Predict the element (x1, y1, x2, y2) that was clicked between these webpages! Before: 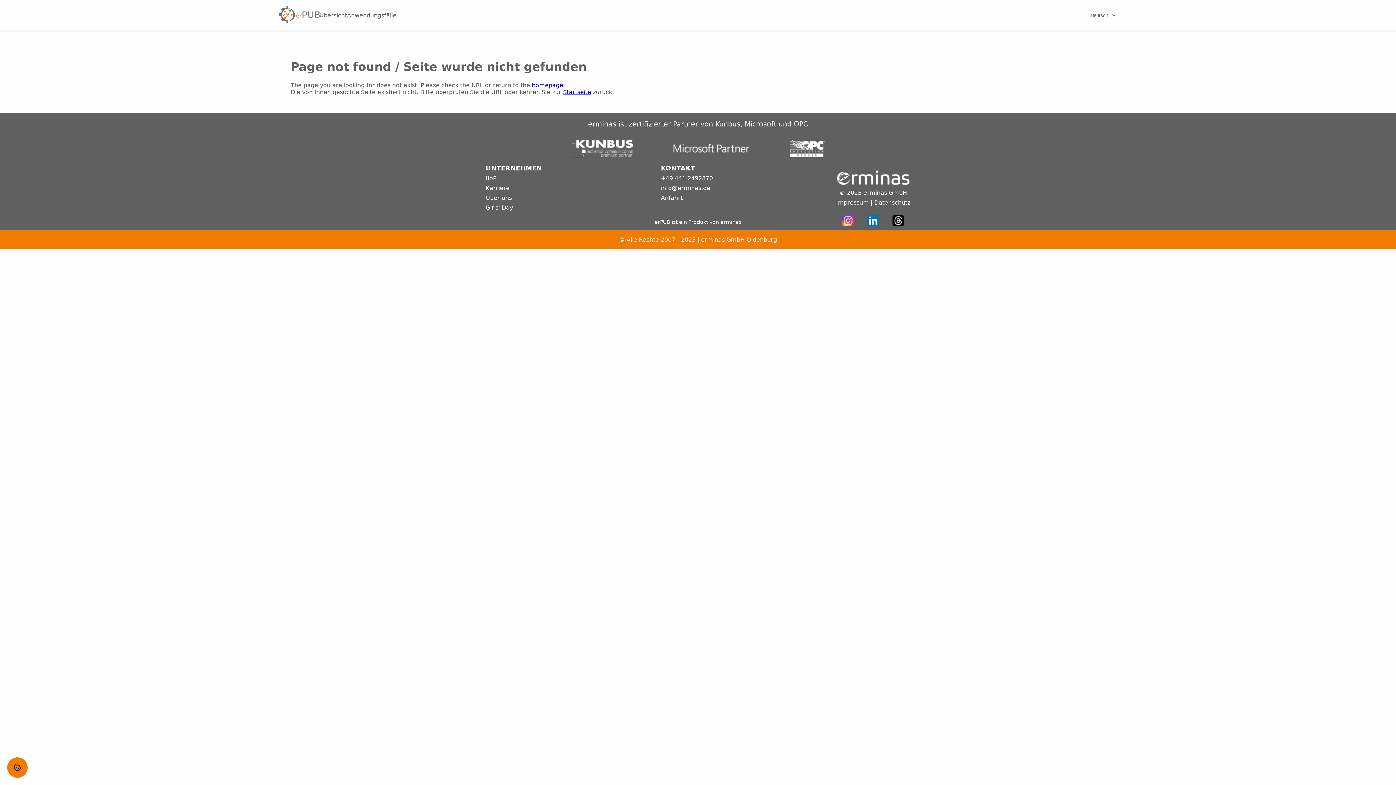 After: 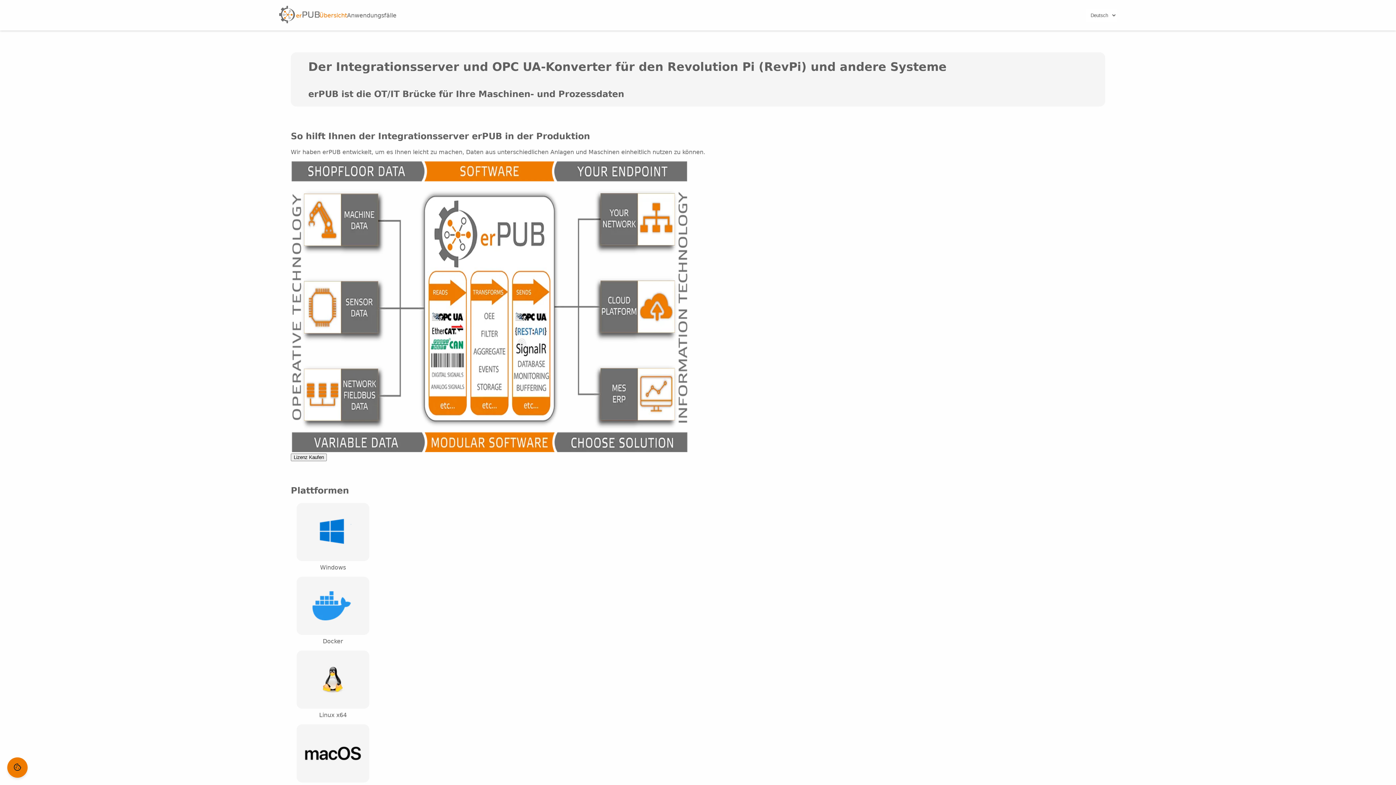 Action: bbox: (563, 88, 591, 95) label: Startseite